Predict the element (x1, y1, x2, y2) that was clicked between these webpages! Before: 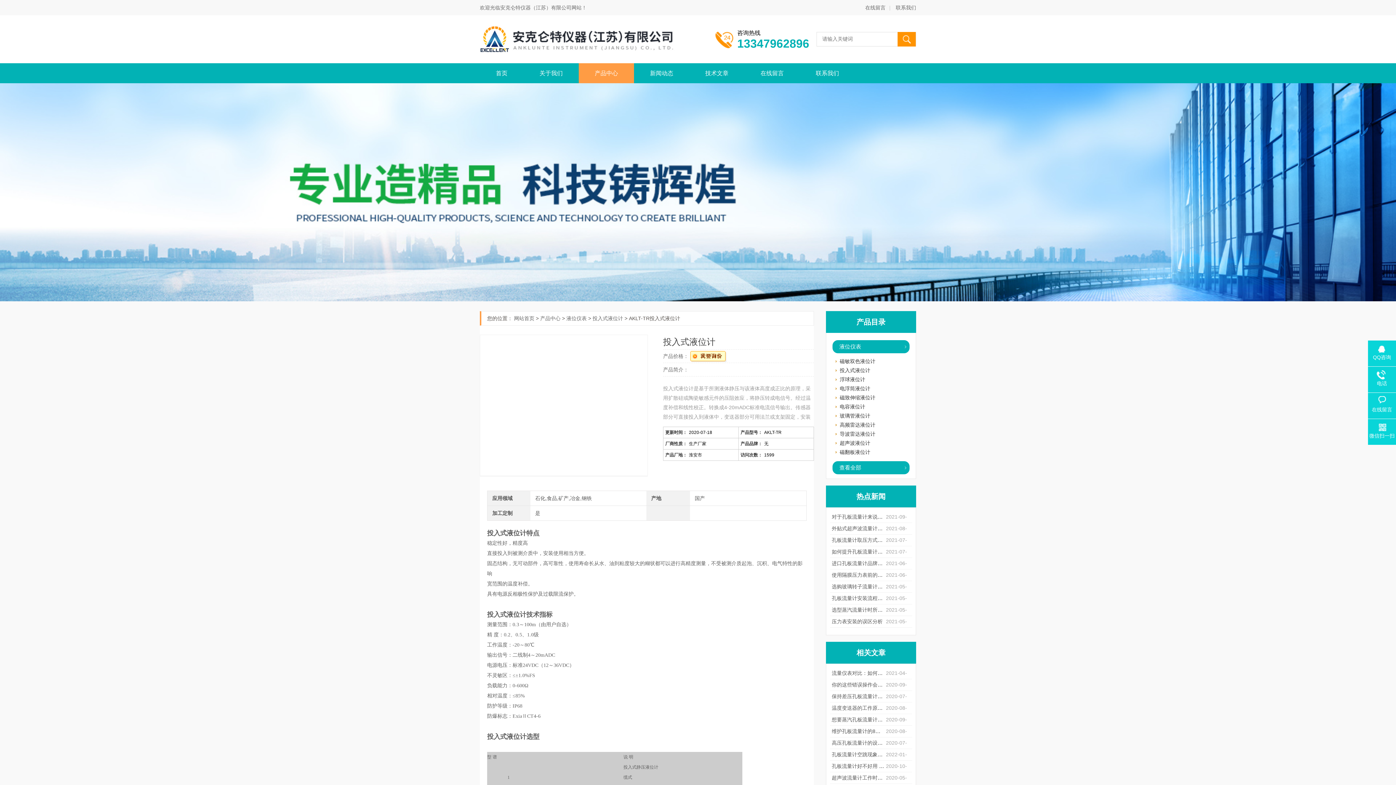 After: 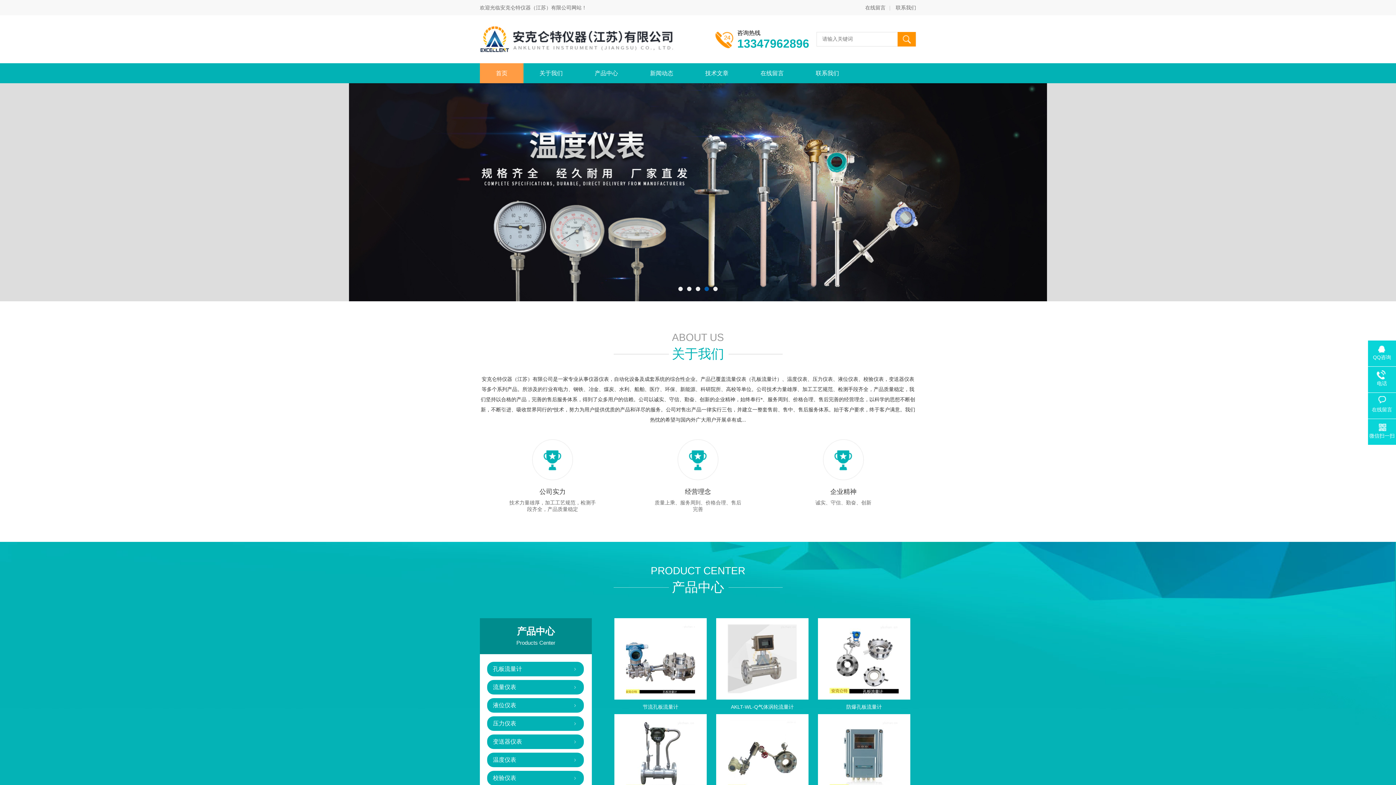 Action: bbox: (480, 15, 694, 21)